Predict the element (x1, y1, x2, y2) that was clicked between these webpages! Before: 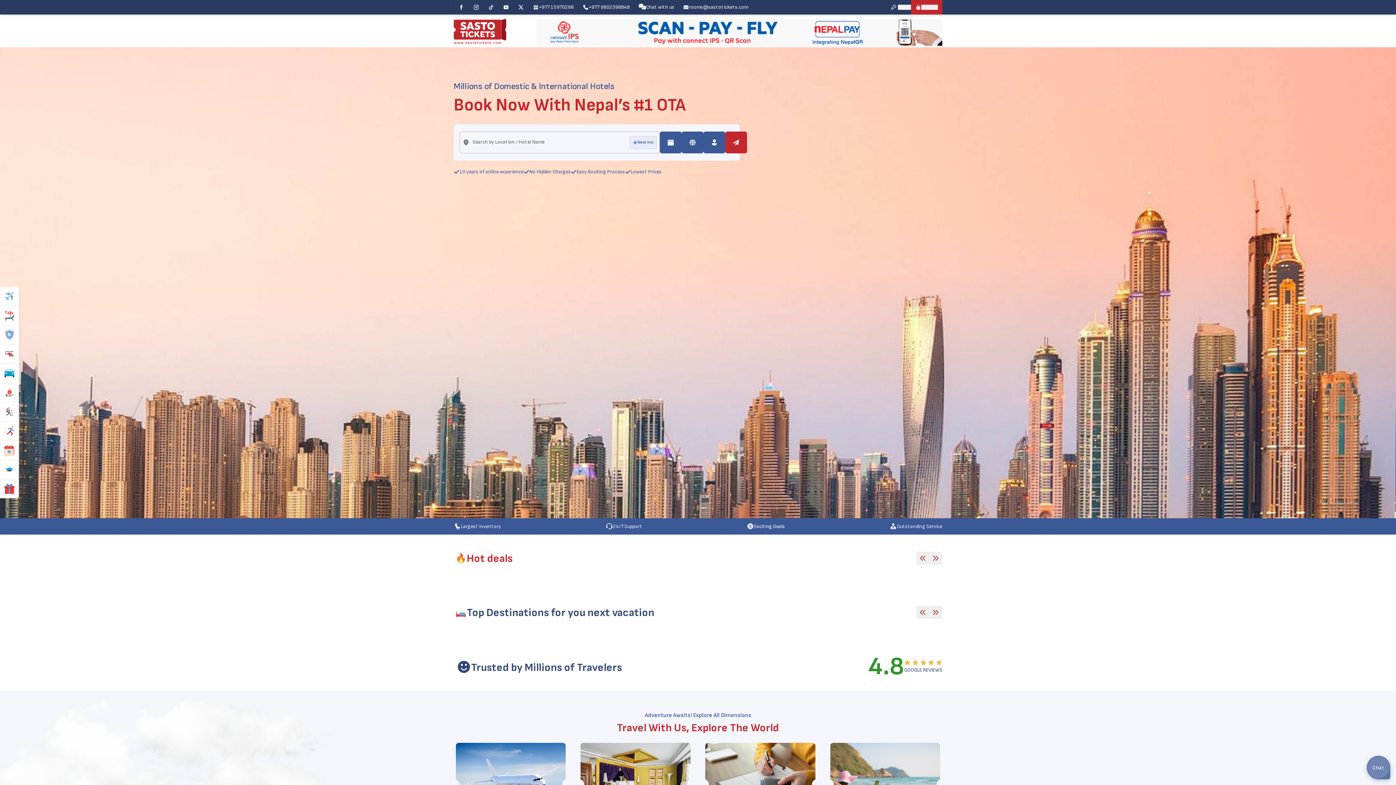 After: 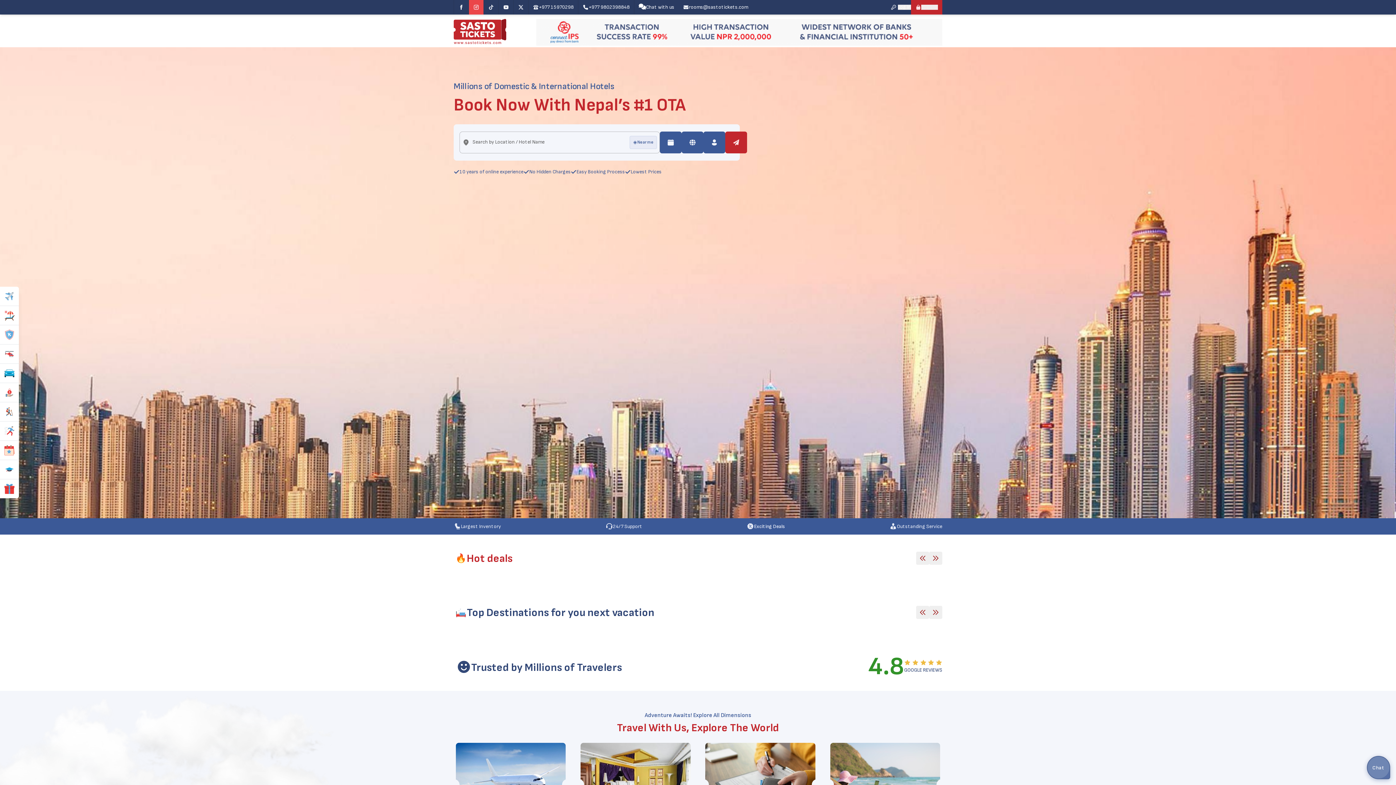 Action: bbox: (468, 0, 483, 14)